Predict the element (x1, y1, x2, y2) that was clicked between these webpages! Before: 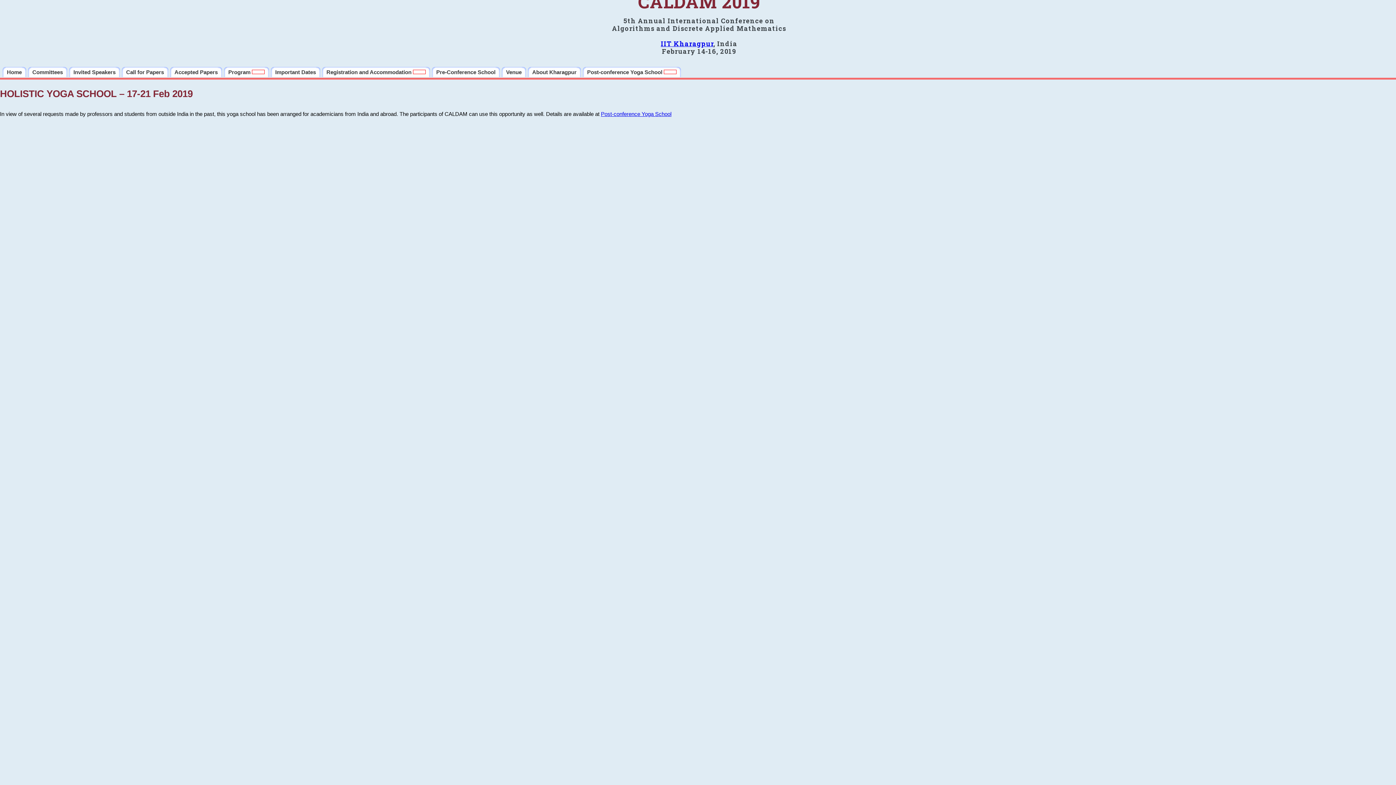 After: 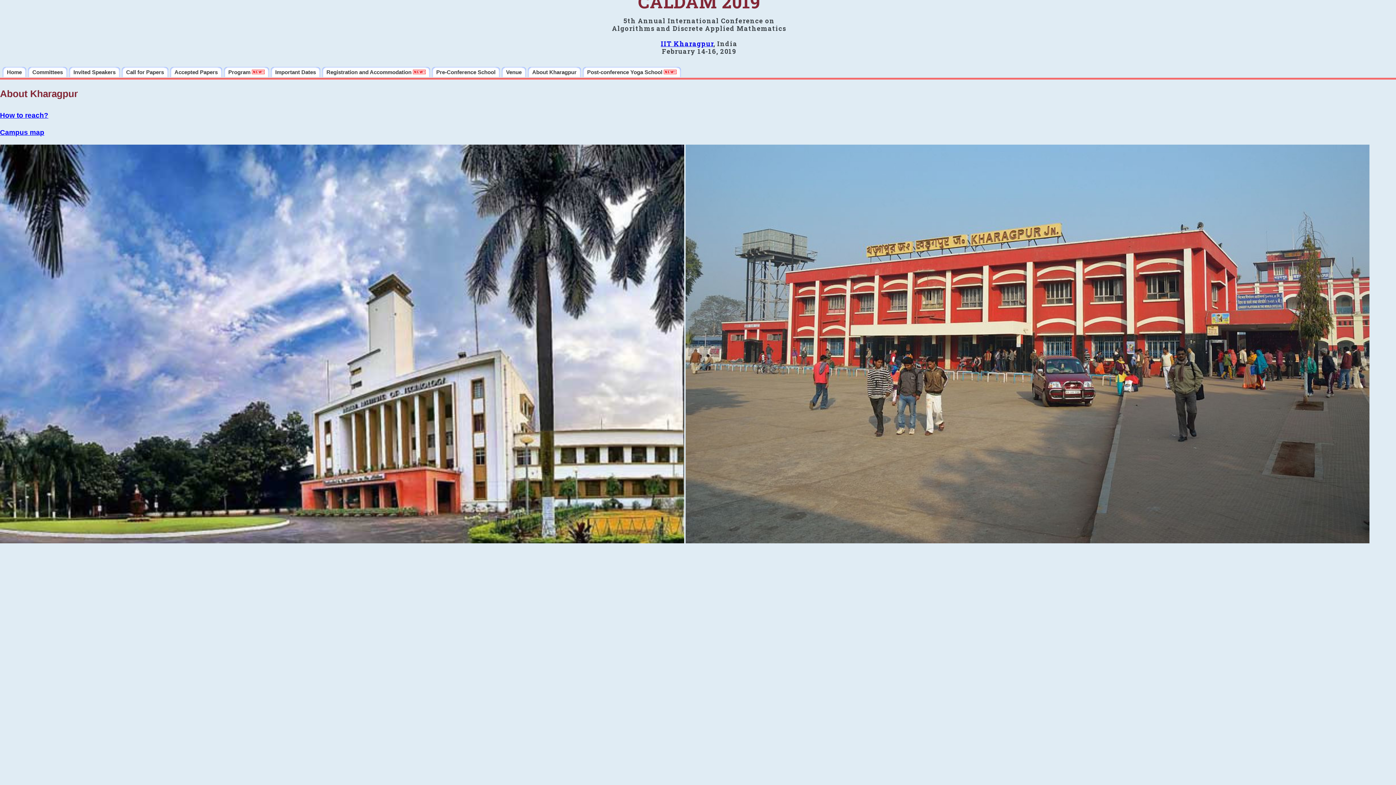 Action: bbox: (528, 66, 581, 77) label: About Kharagpur